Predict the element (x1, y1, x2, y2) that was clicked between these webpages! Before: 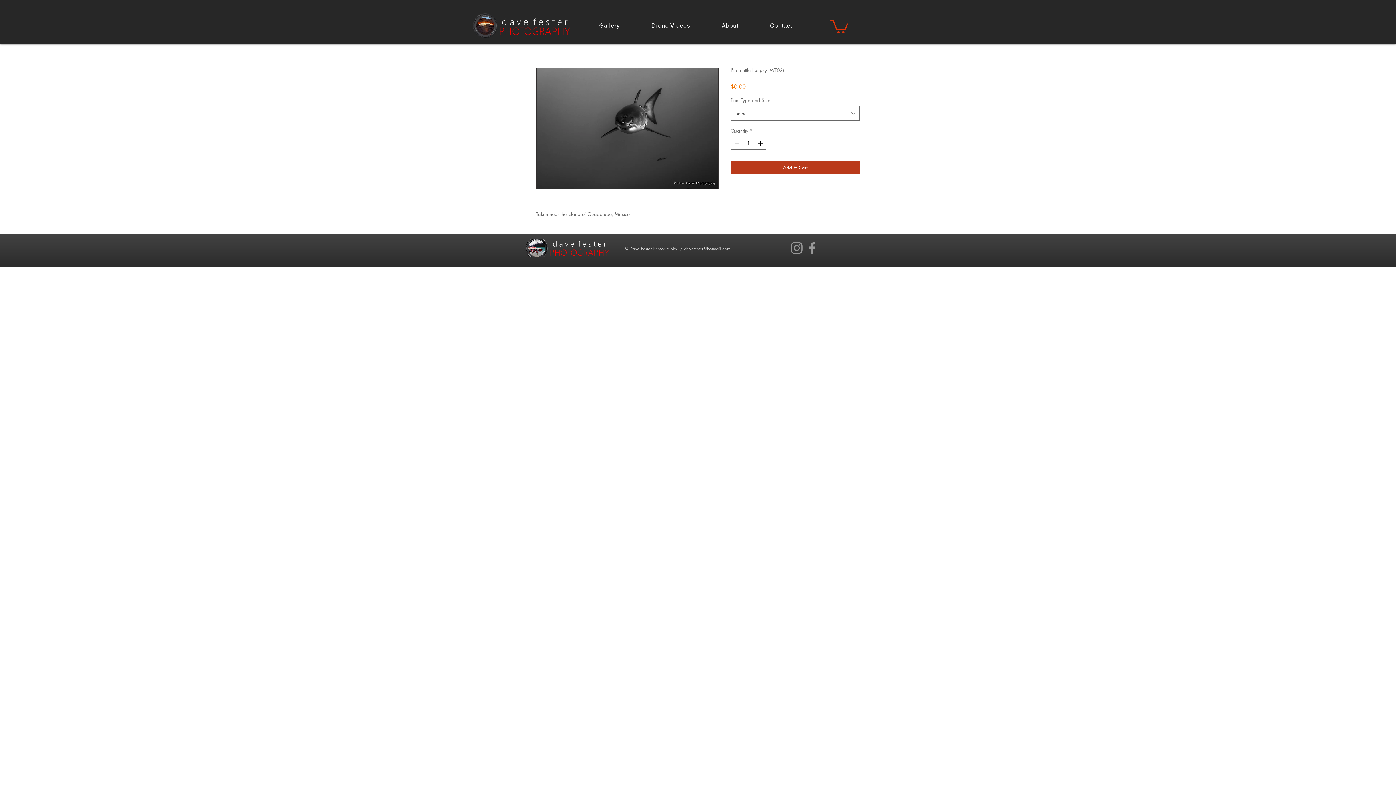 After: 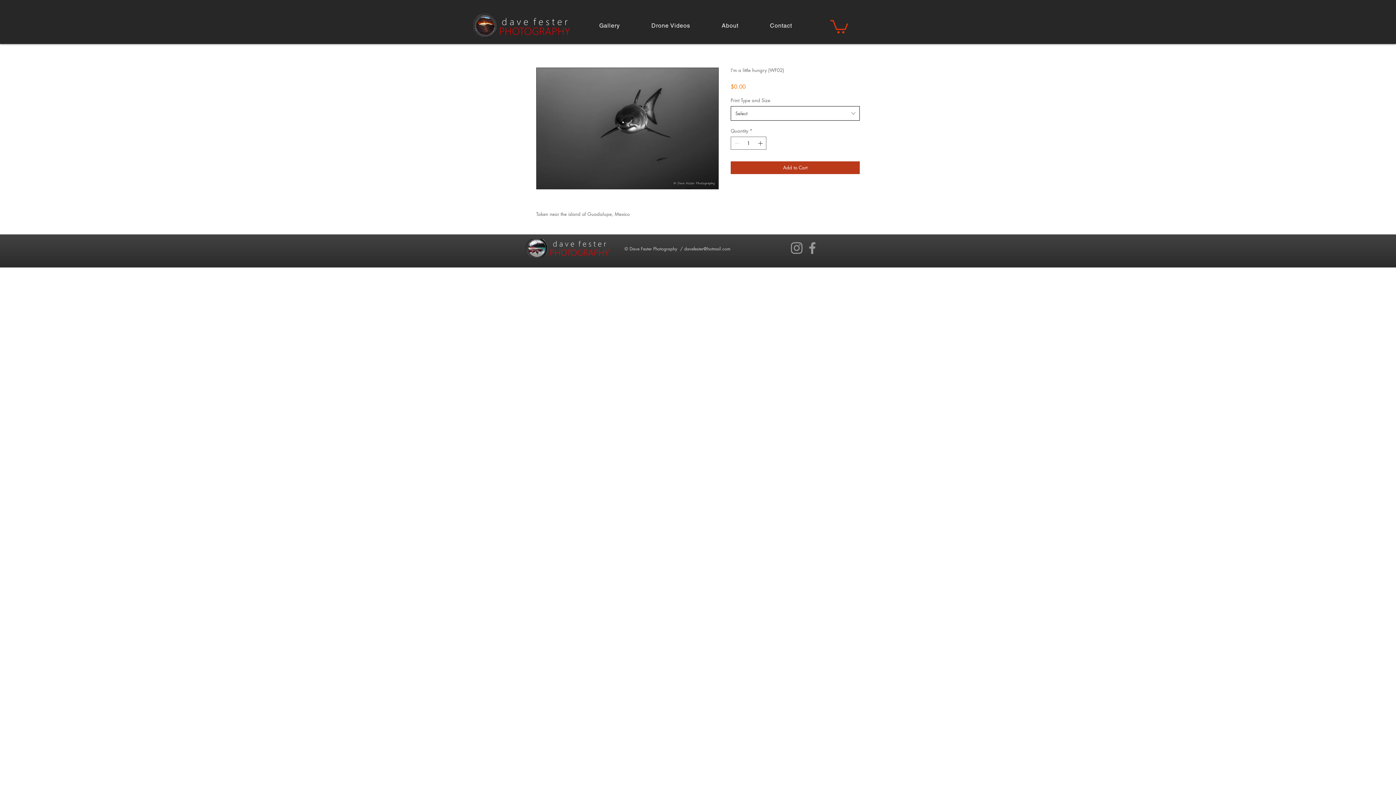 Action: label: Select bbox: (730, 106, 860, 120)